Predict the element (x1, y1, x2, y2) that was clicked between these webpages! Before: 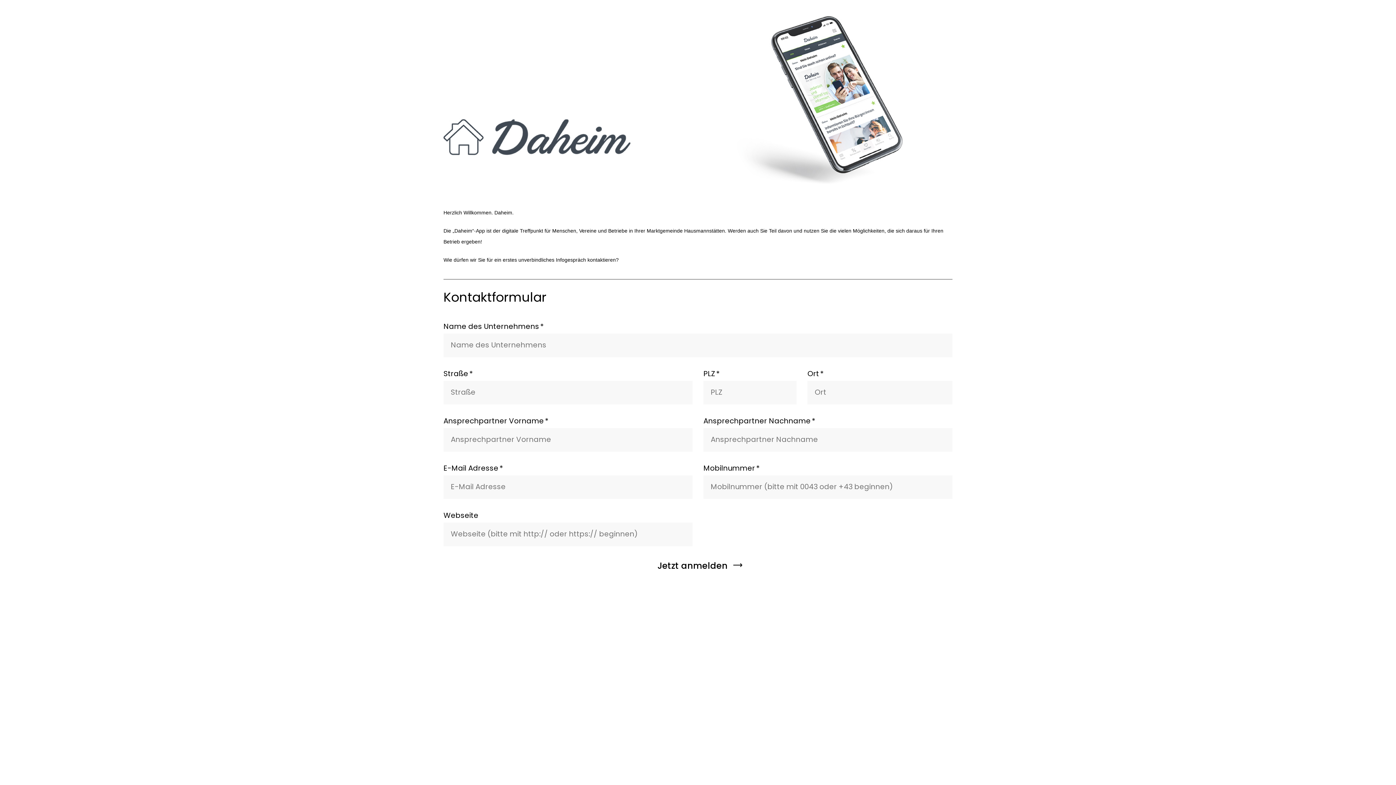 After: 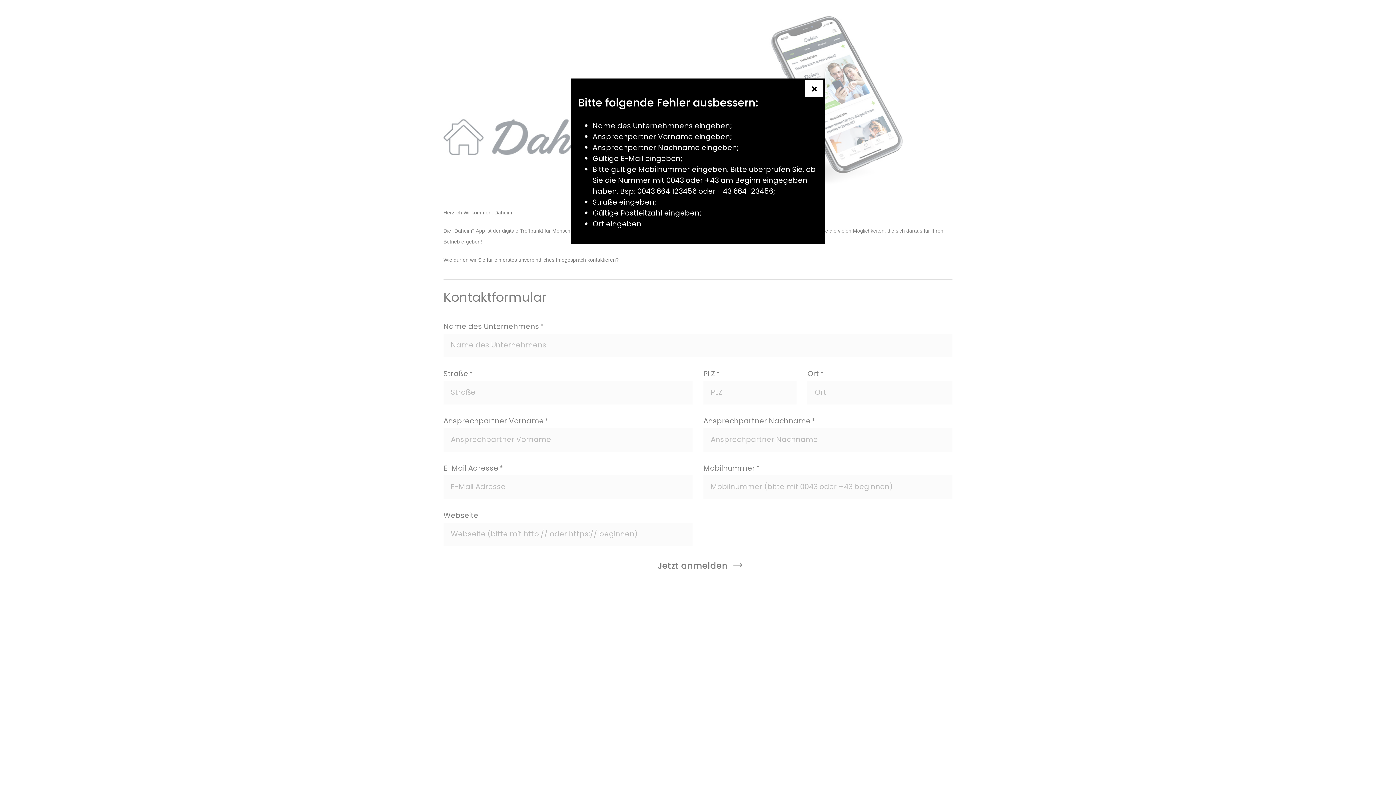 Action: bbox: (654, 557, 742, 574) label: Jetzt anmelden